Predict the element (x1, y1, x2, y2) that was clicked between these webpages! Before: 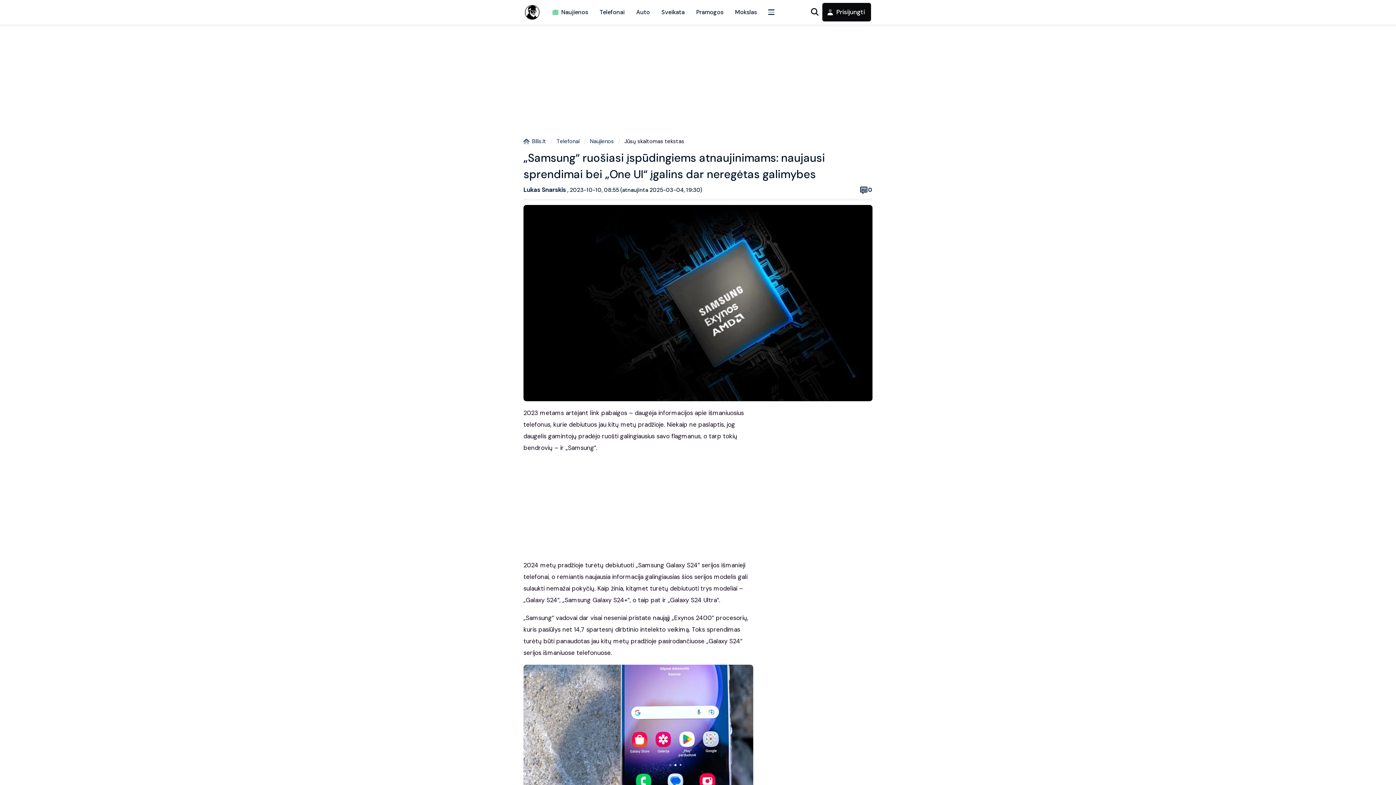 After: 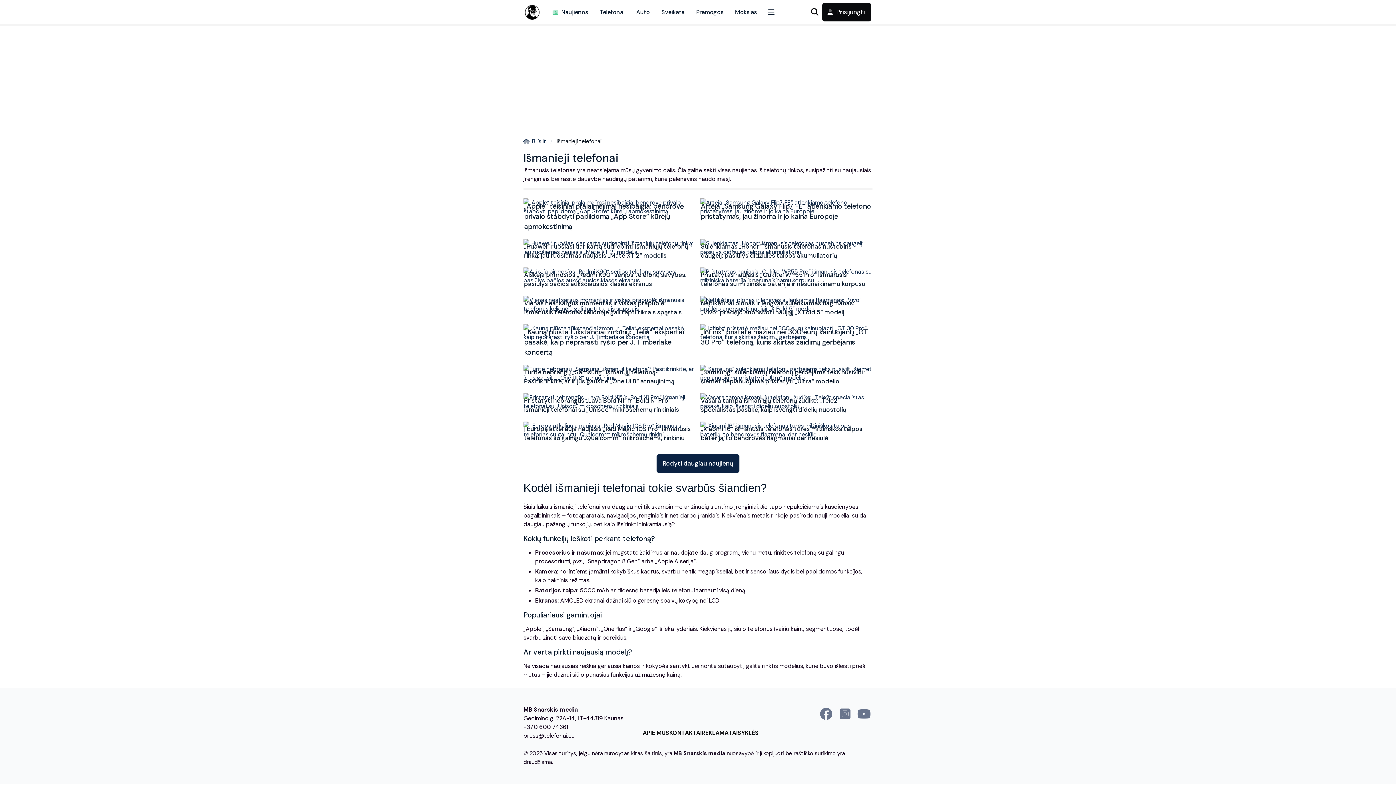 Action: bbox: (552, 137, 583, 145) label: Telefonai